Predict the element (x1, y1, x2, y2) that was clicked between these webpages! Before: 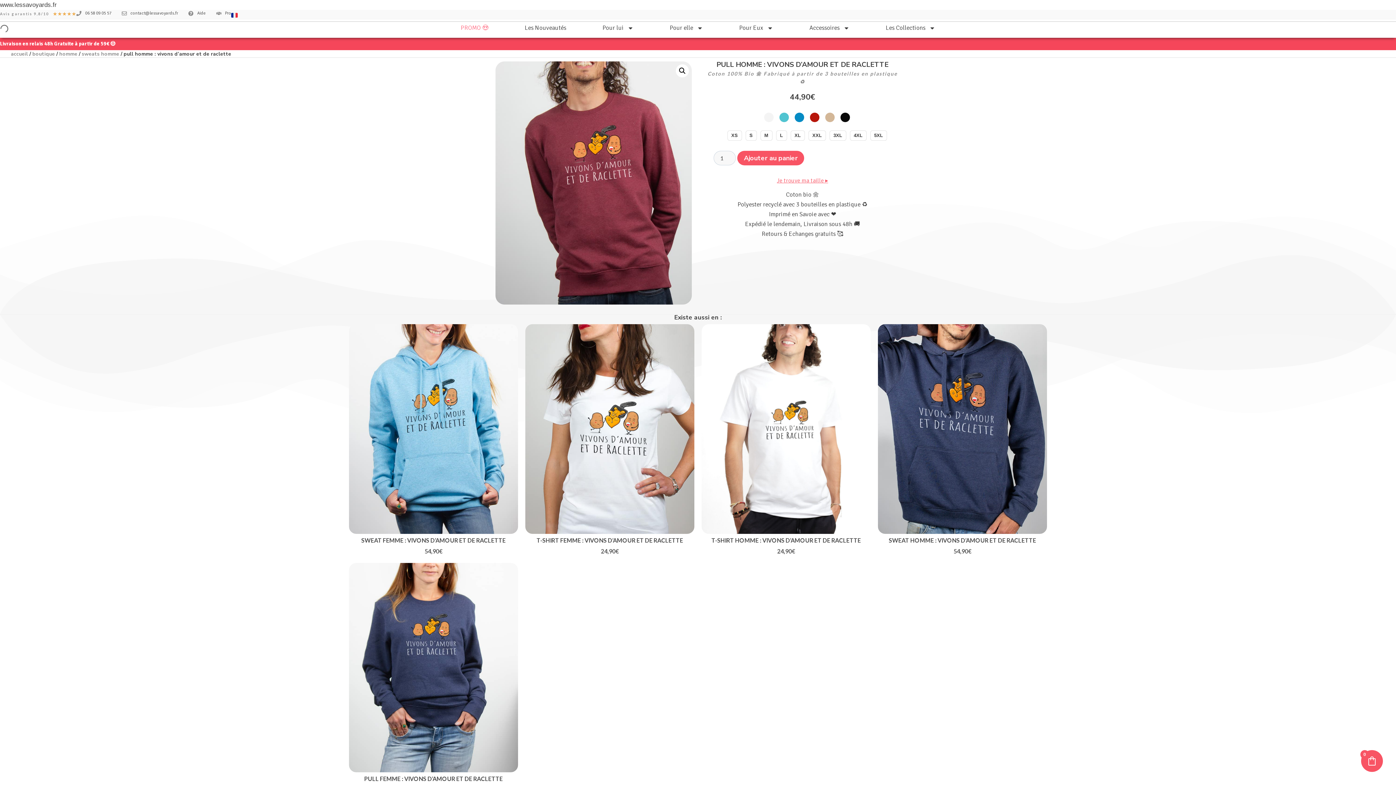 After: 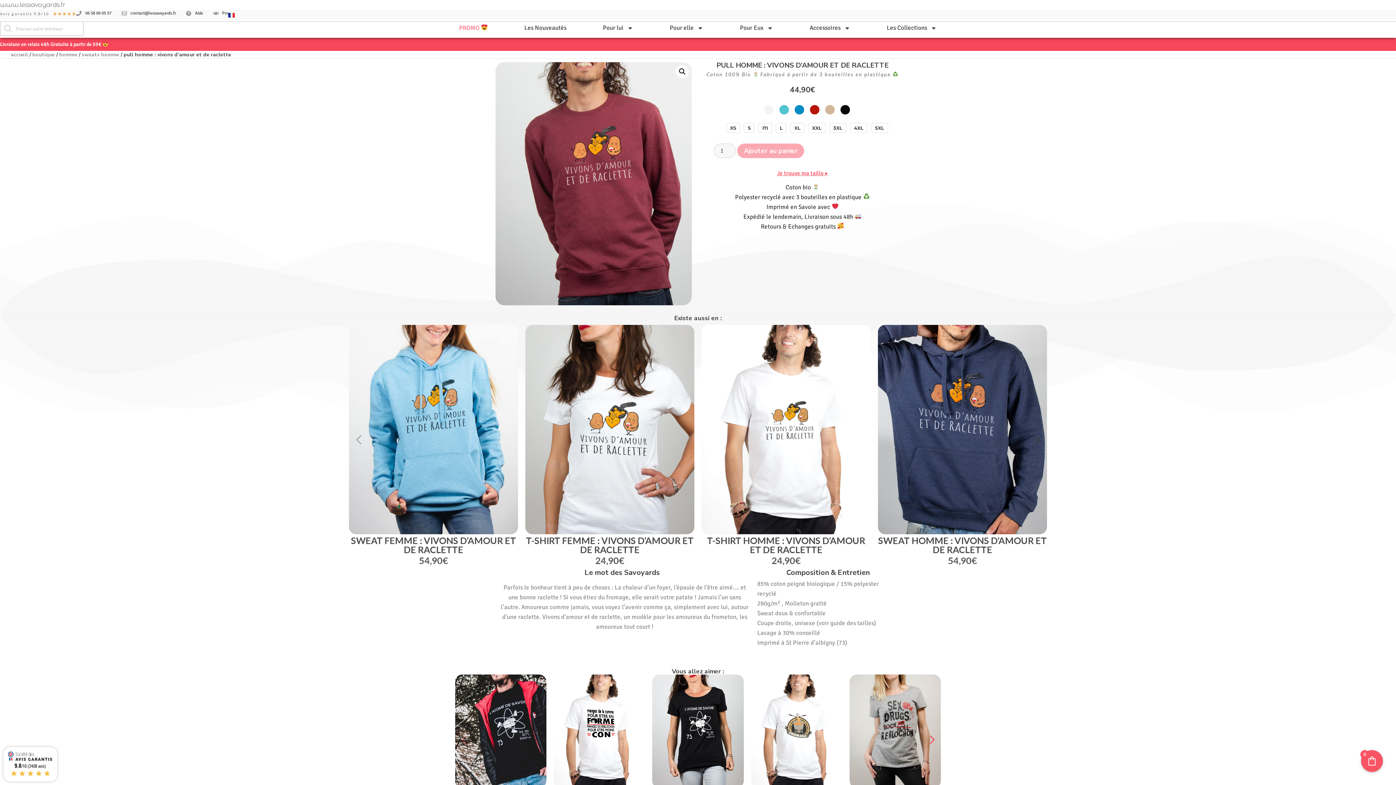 Action: label: 06 58 09 05 57 bbox: (76, 9, 111, 16)